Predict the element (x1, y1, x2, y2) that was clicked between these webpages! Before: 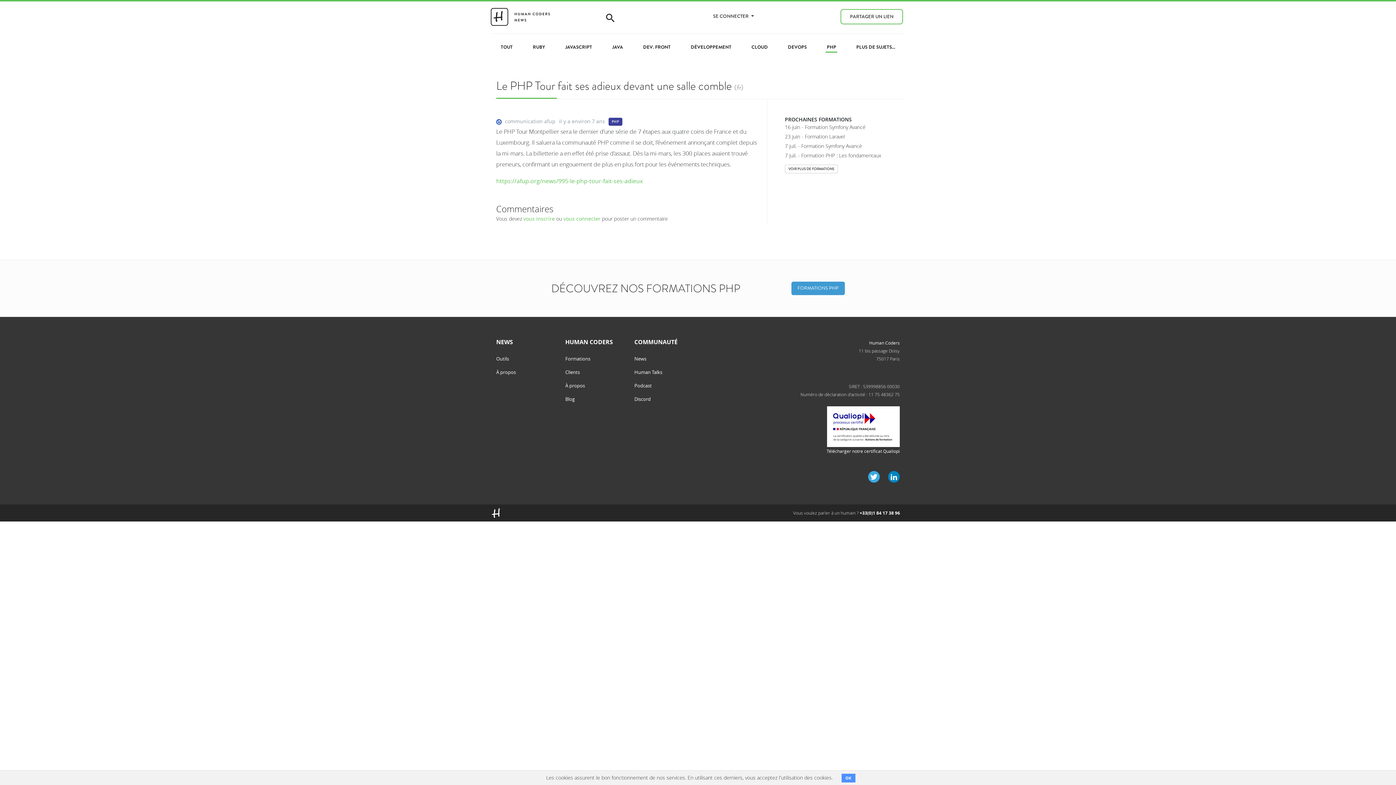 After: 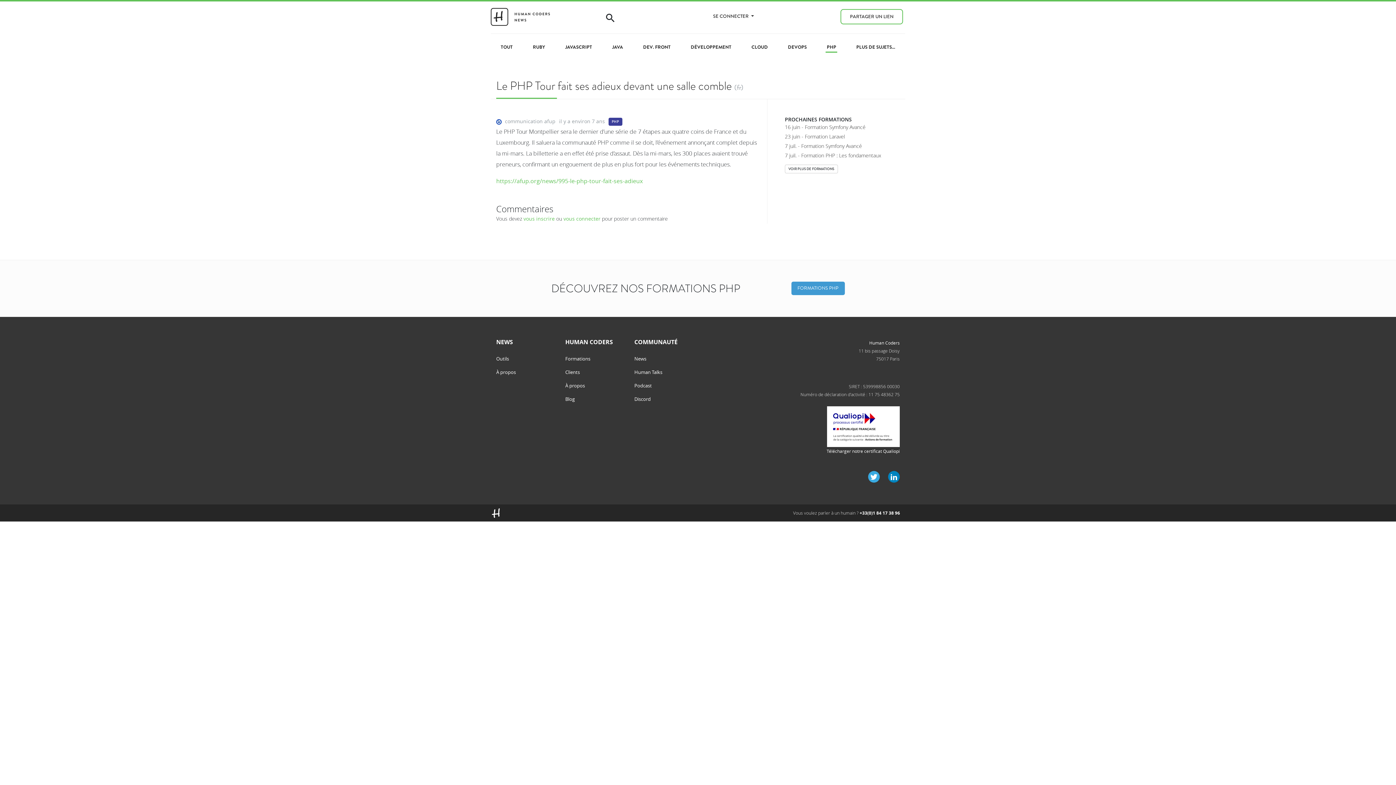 Action: bbox: (841, 774, 855, 782) label: OK